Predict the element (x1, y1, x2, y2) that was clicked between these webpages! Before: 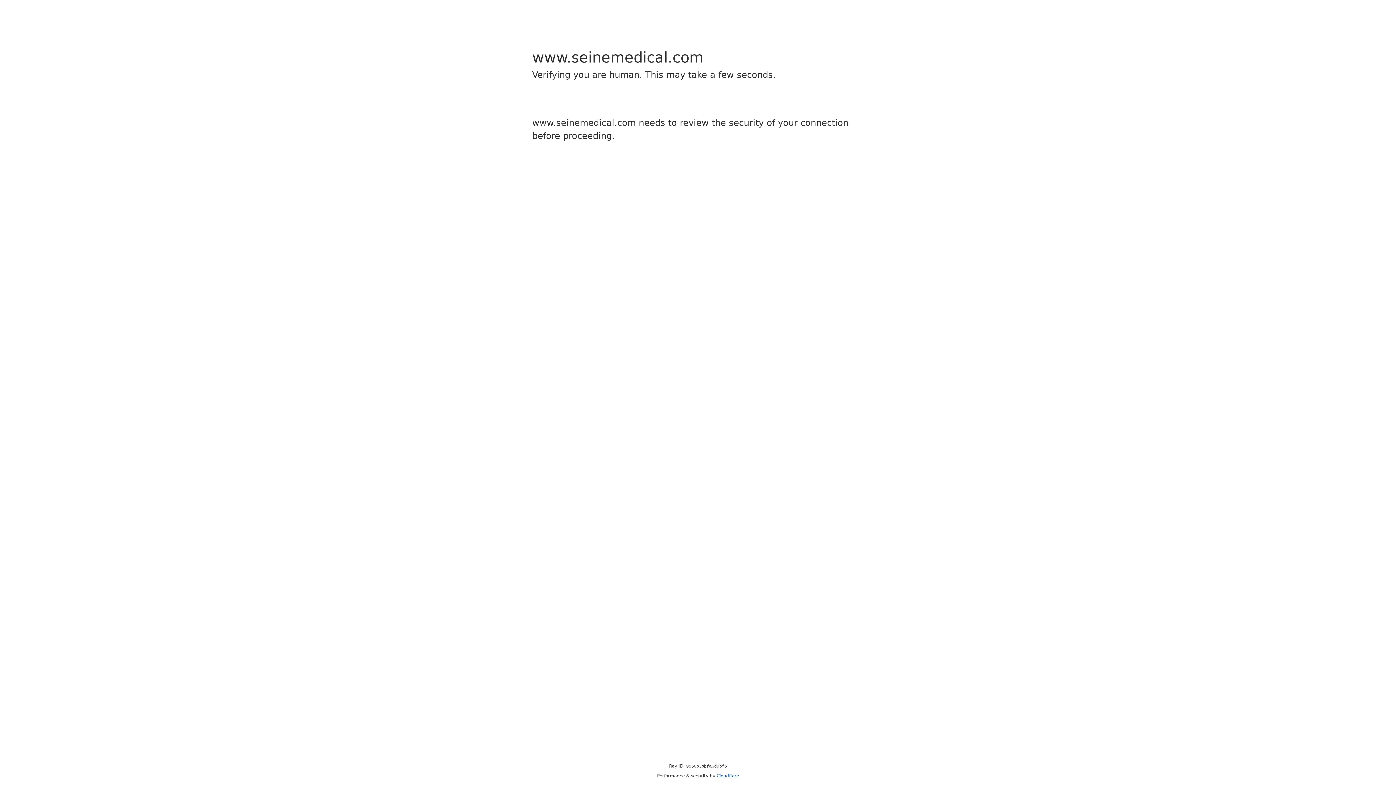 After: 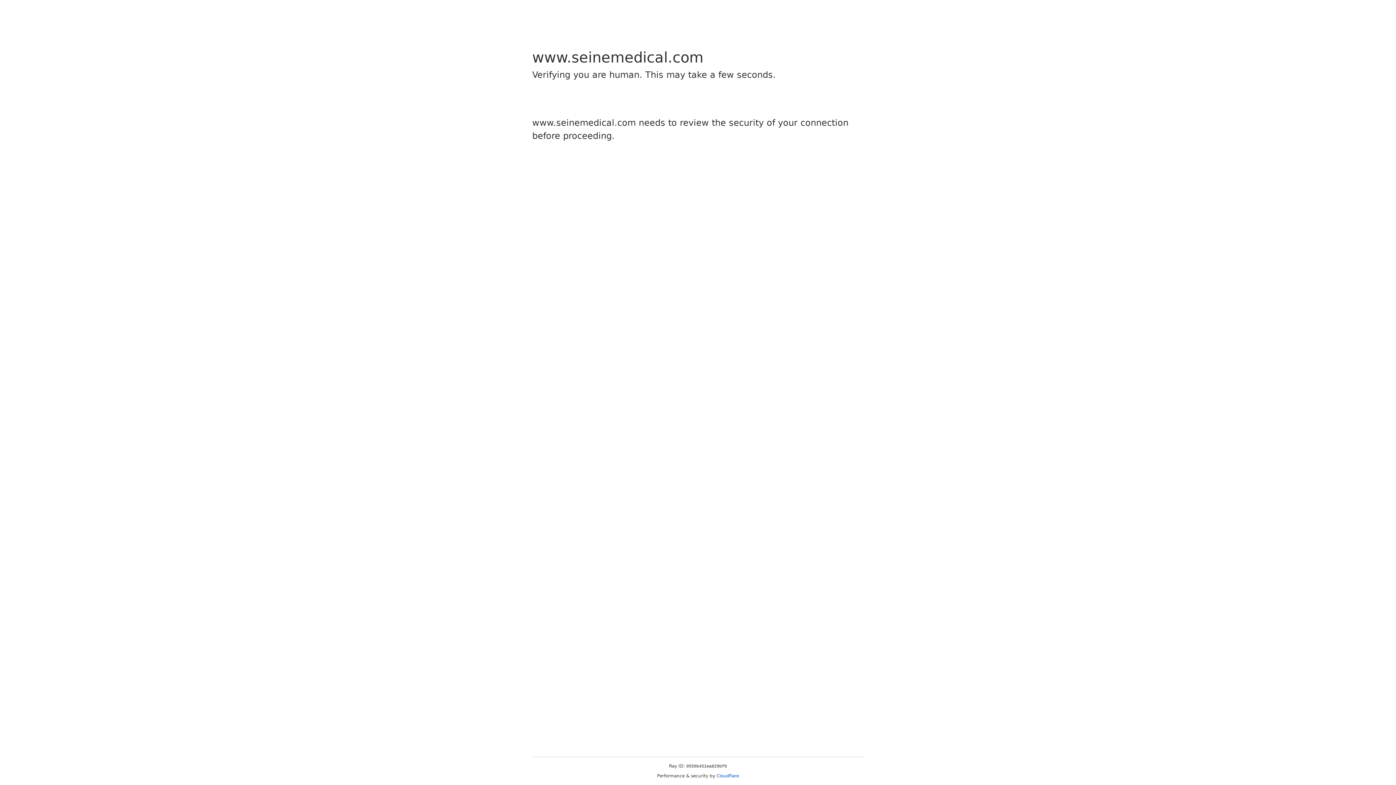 Action: bbox: (716, 773, 739, 778) label: Cloudflare